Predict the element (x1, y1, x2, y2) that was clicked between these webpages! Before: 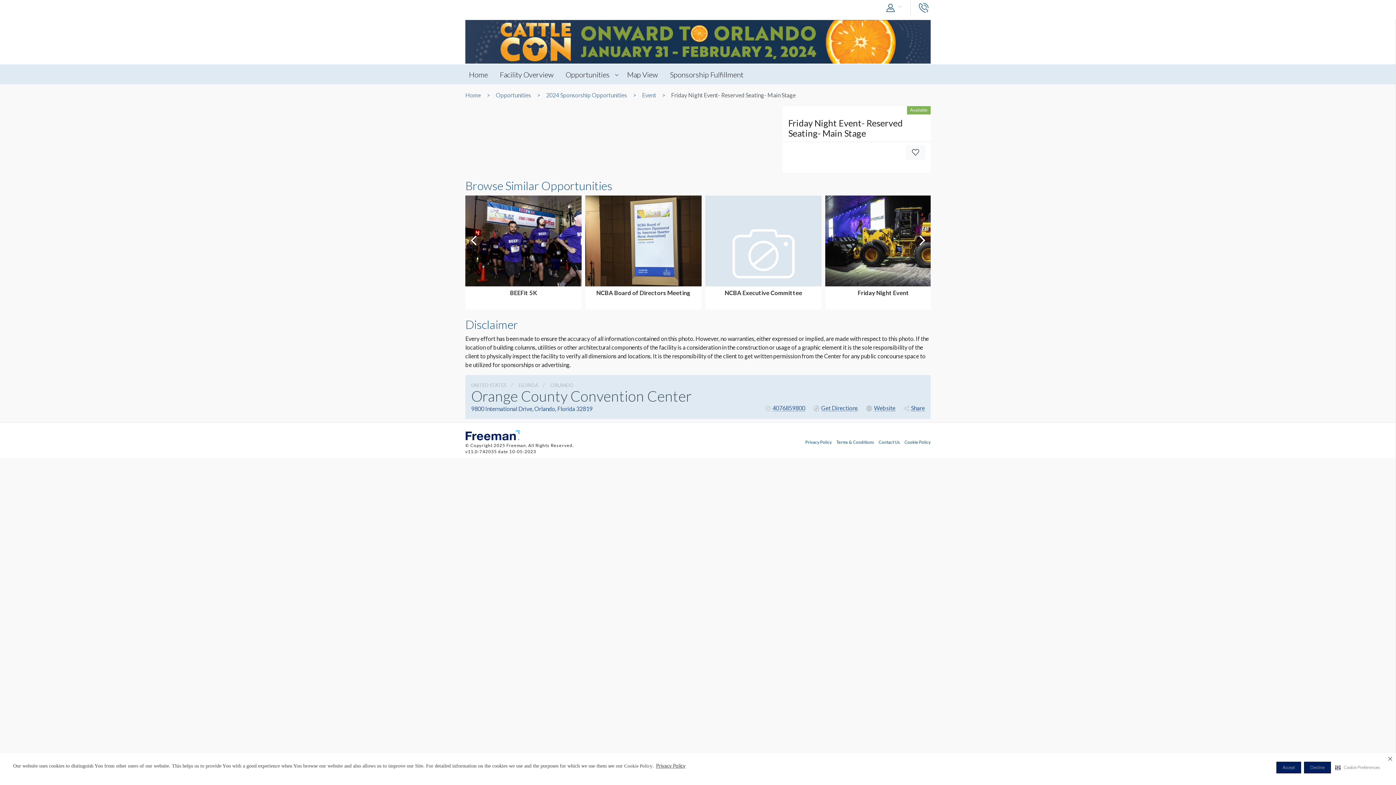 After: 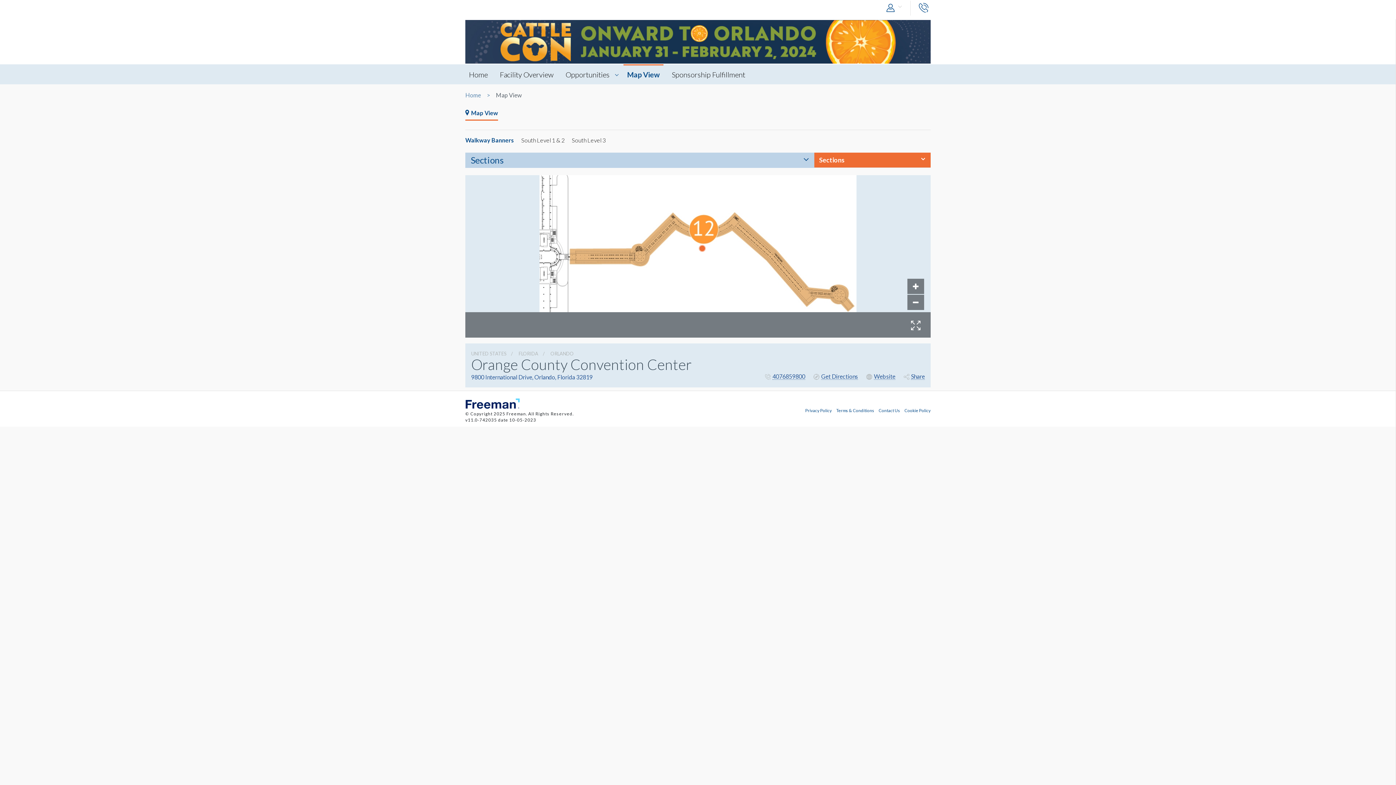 Action: label: Map View bbox: (623, 65, 661, 84)